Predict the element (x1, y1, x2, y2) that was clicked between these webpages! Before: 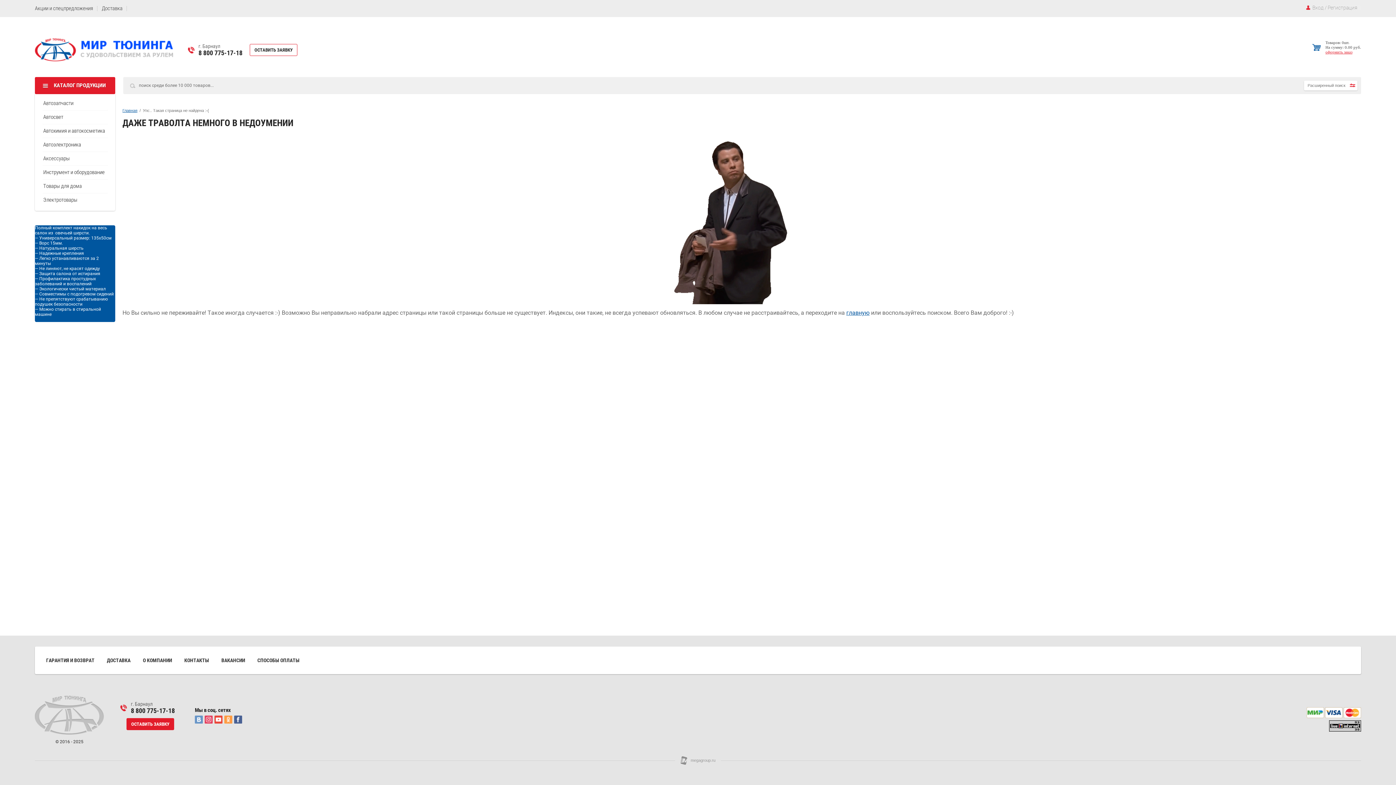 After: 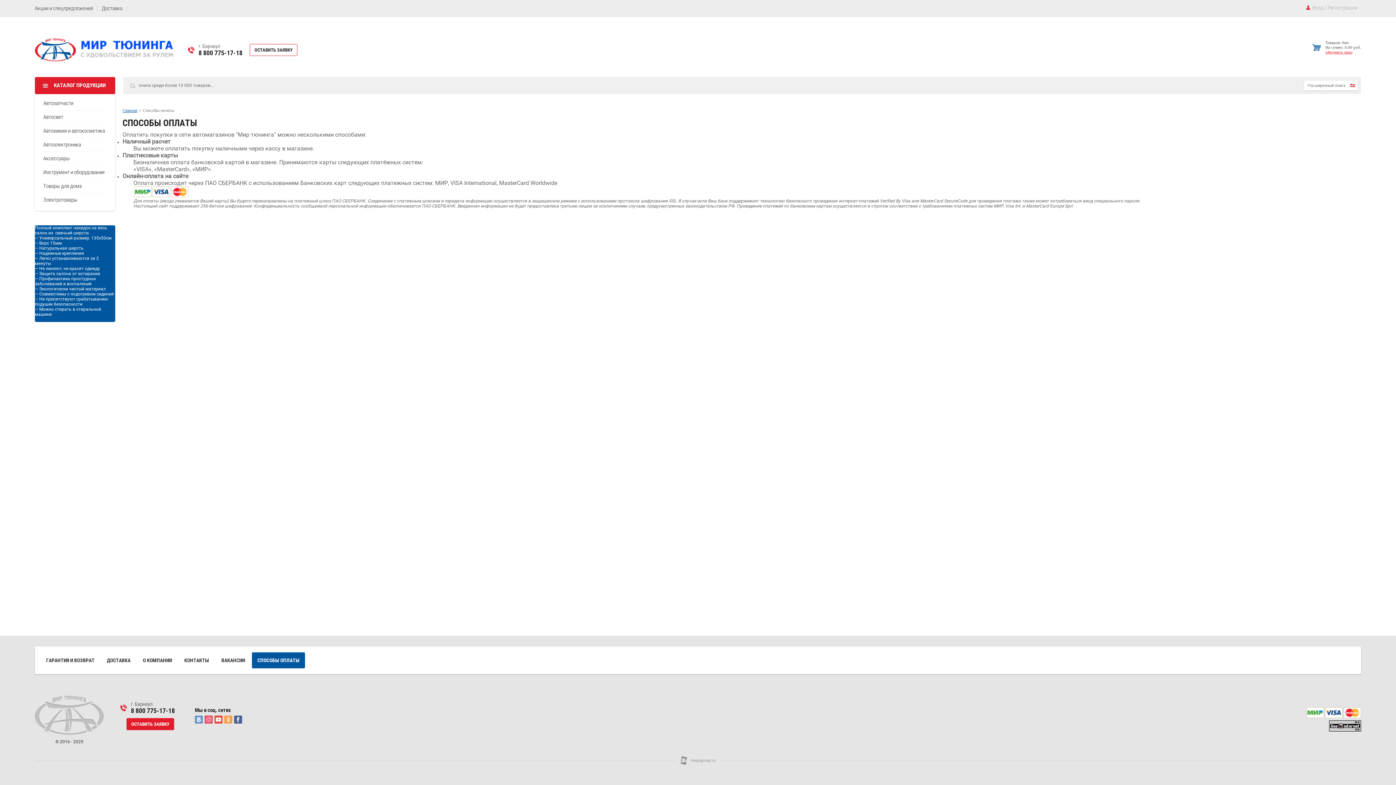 Action: bbox: (252, 652, 305, 668) label: СПОСОБЫ ОПЛАТЫ